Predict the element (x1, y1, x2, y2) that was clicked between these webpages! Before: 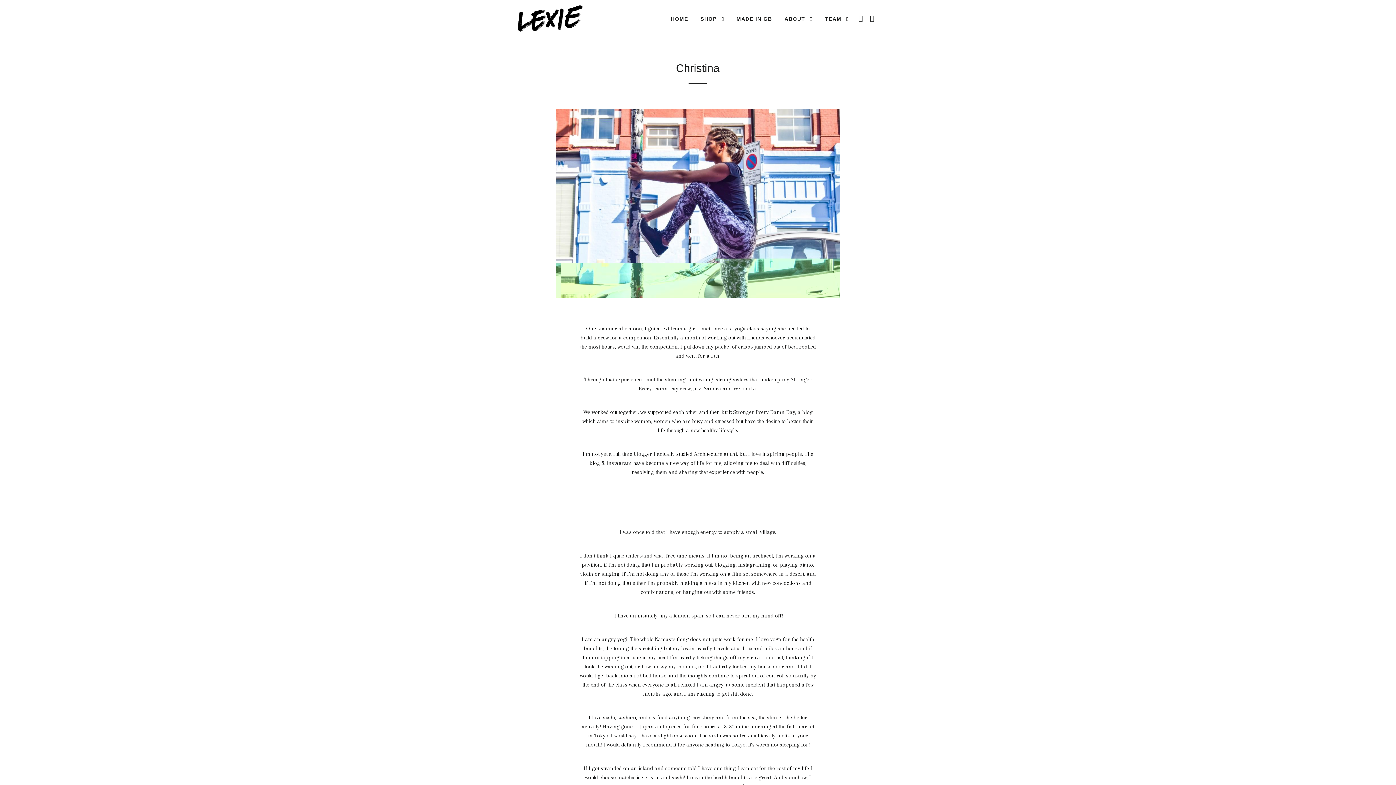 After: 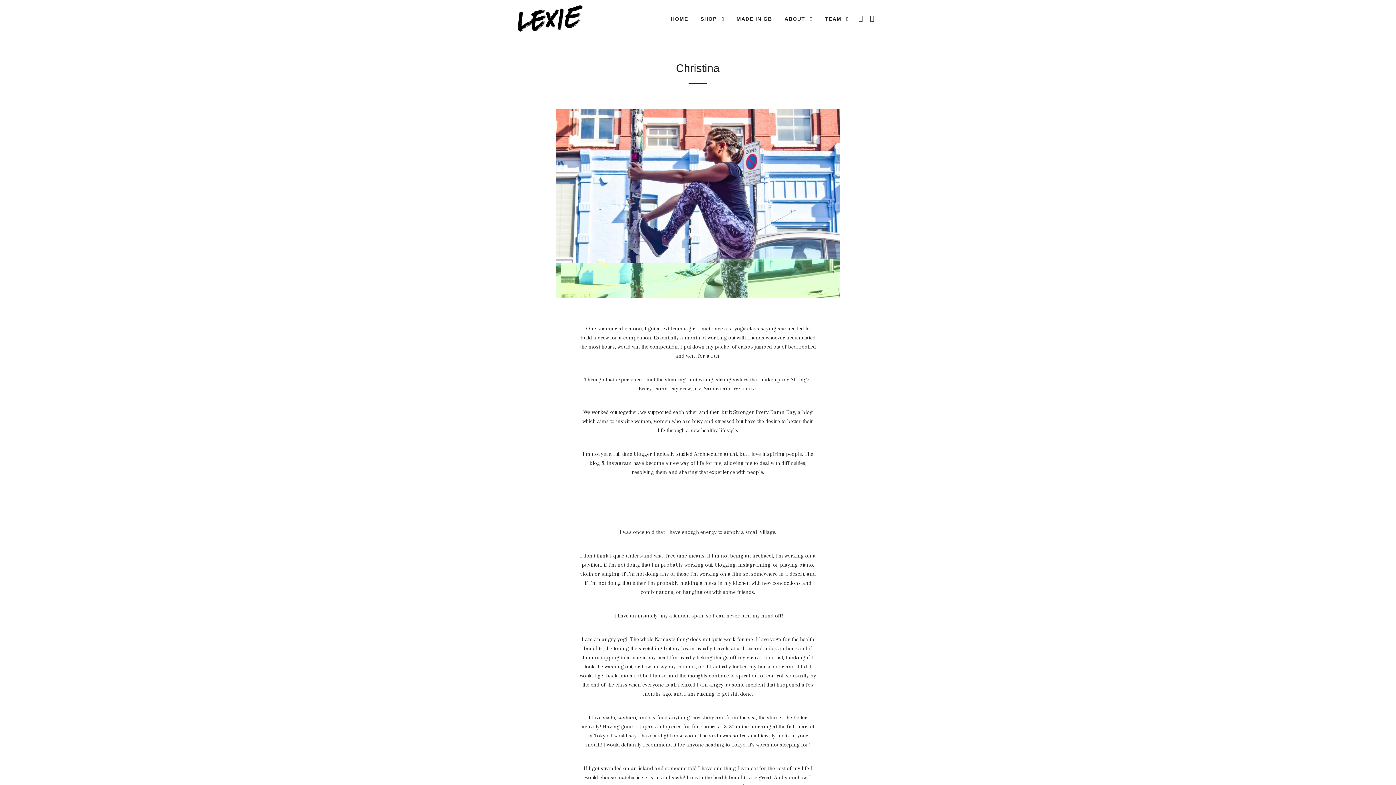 Action: bbox: (856, 7, 866, 29) label: LOG IN